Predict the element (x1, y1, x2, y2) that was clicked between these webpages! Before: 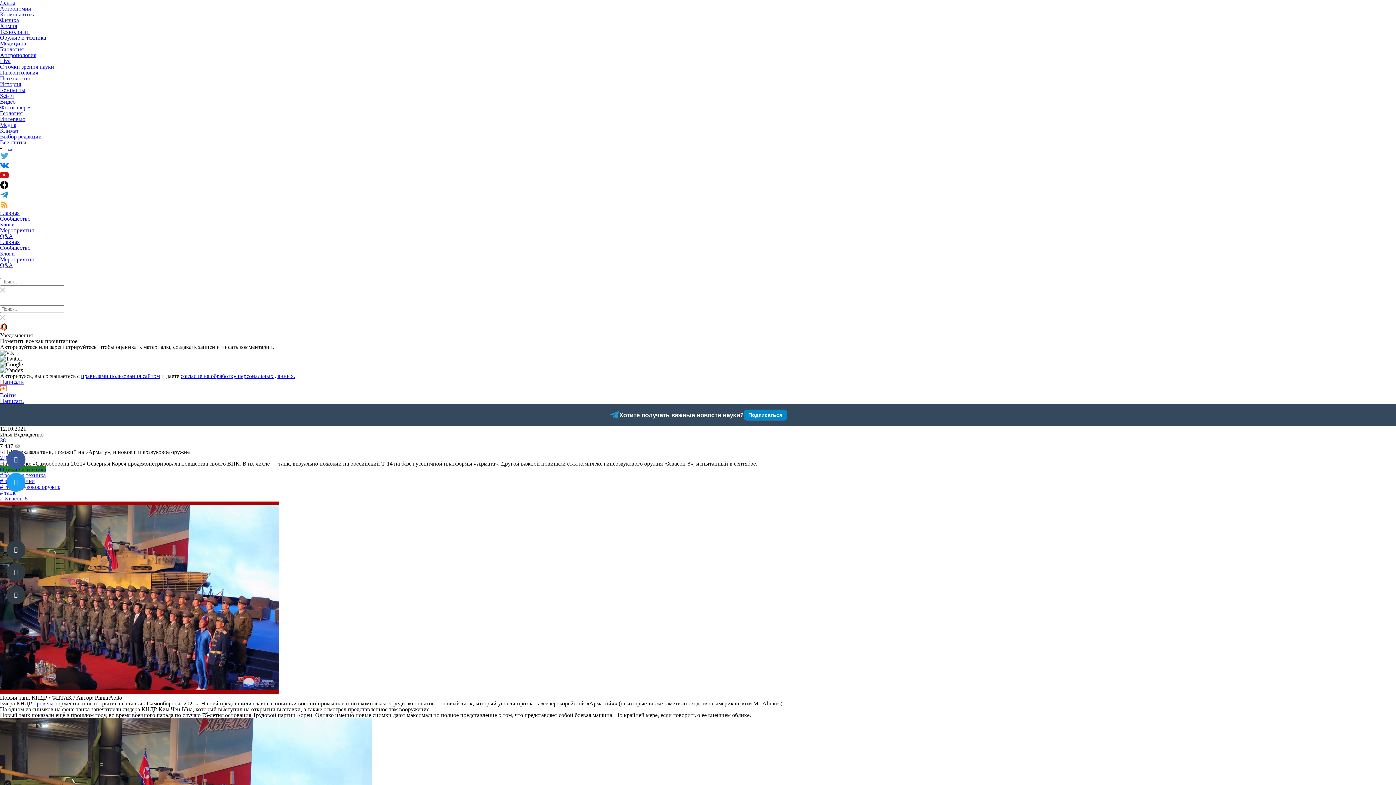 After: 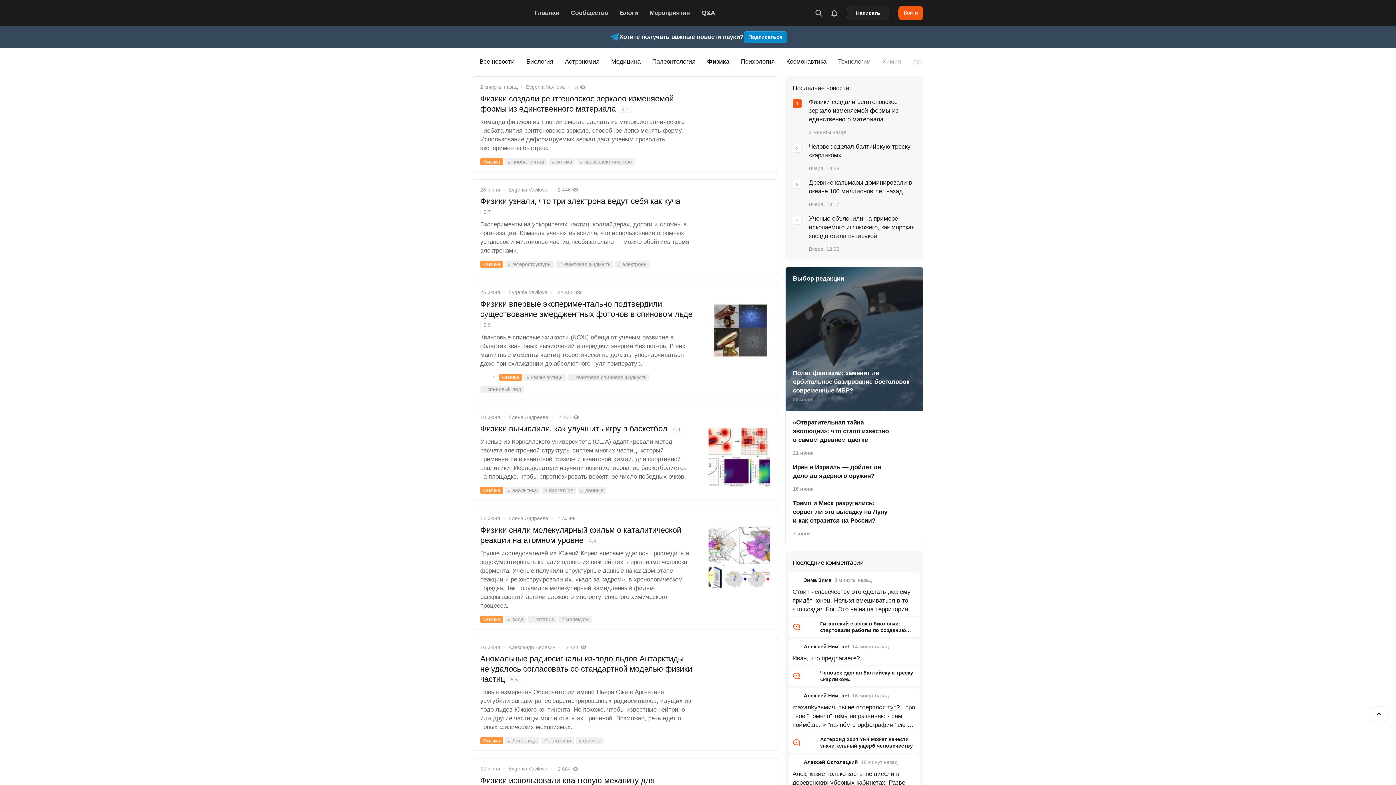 Action: bbox: (0, 17, 18, 23) label: Физика